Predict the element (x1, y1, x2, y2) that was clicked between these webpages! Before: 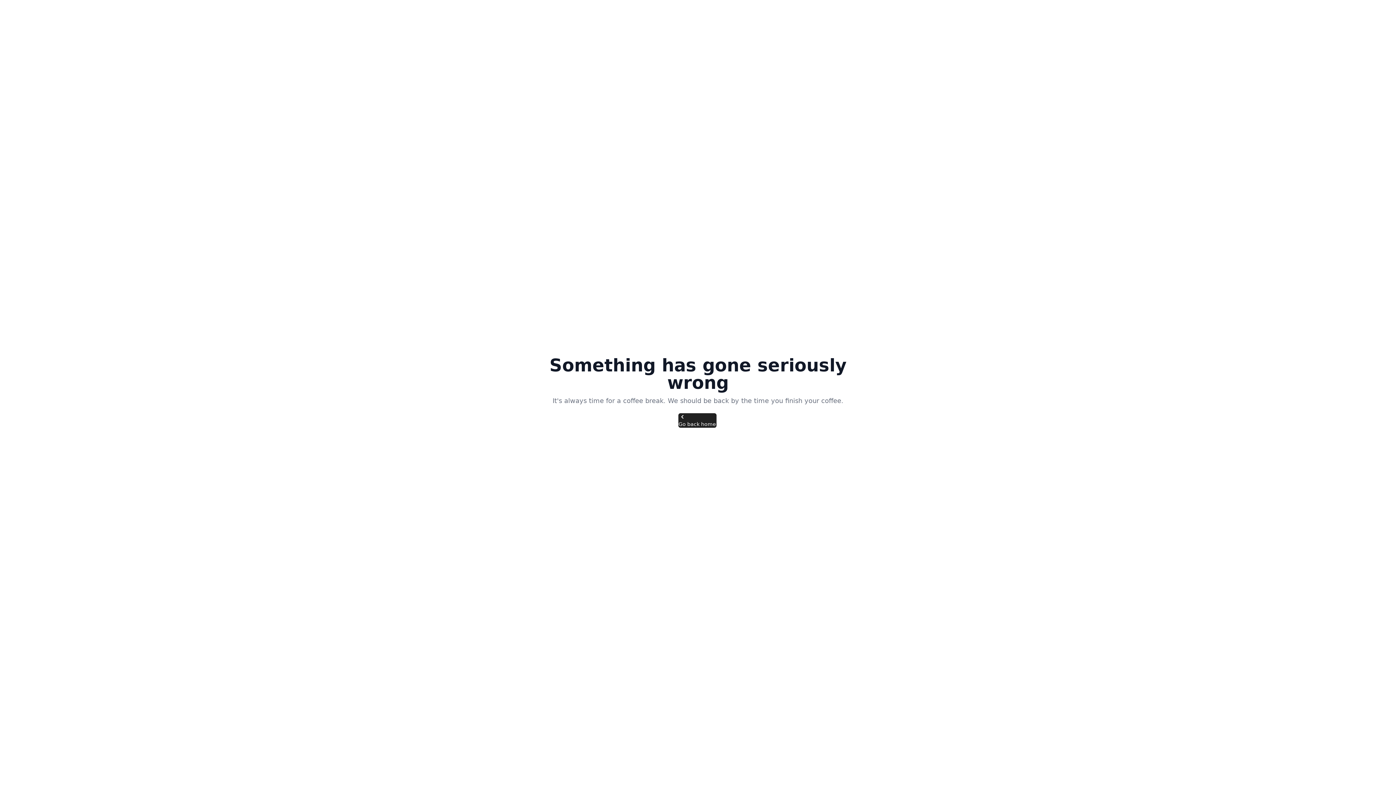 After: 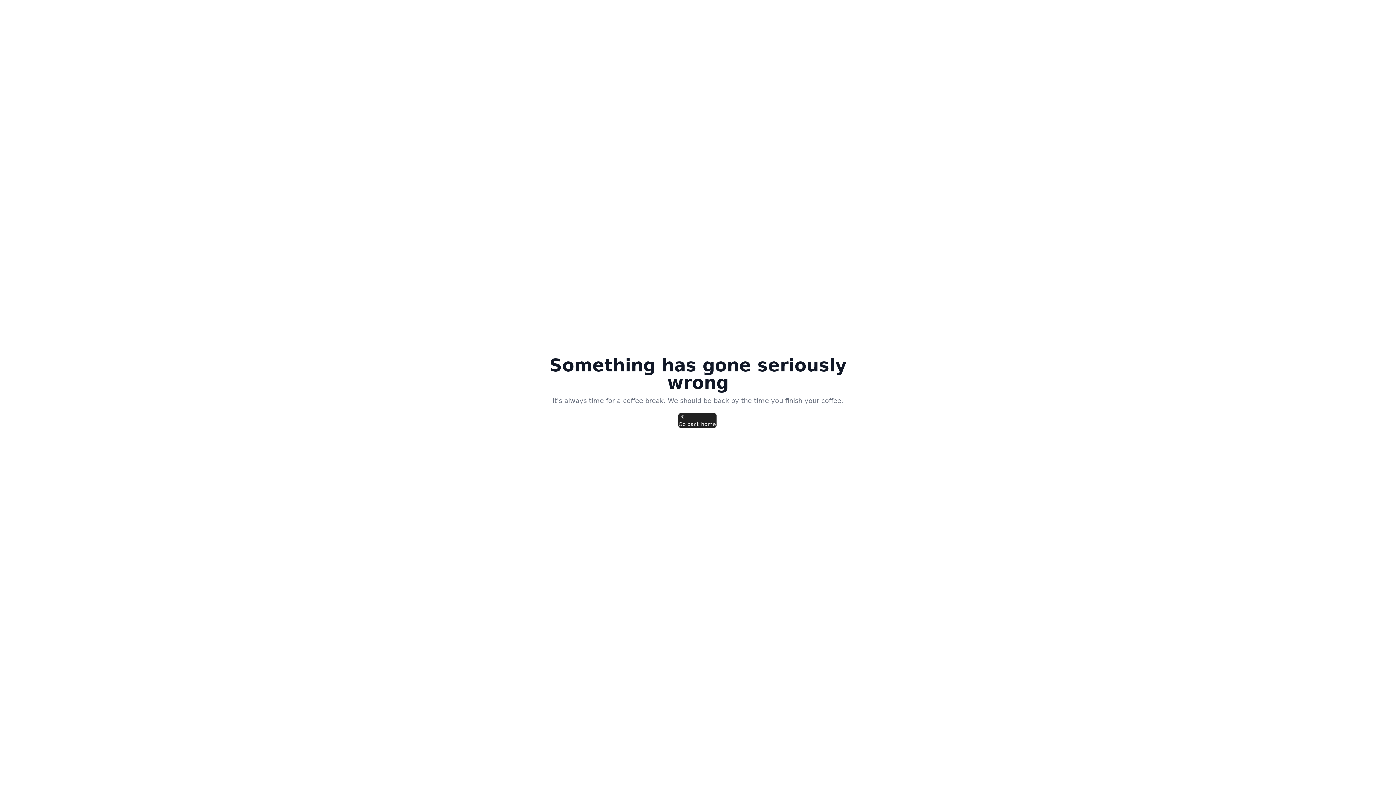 Action: bbox: (678, 413, 716, 428) label: Go back home